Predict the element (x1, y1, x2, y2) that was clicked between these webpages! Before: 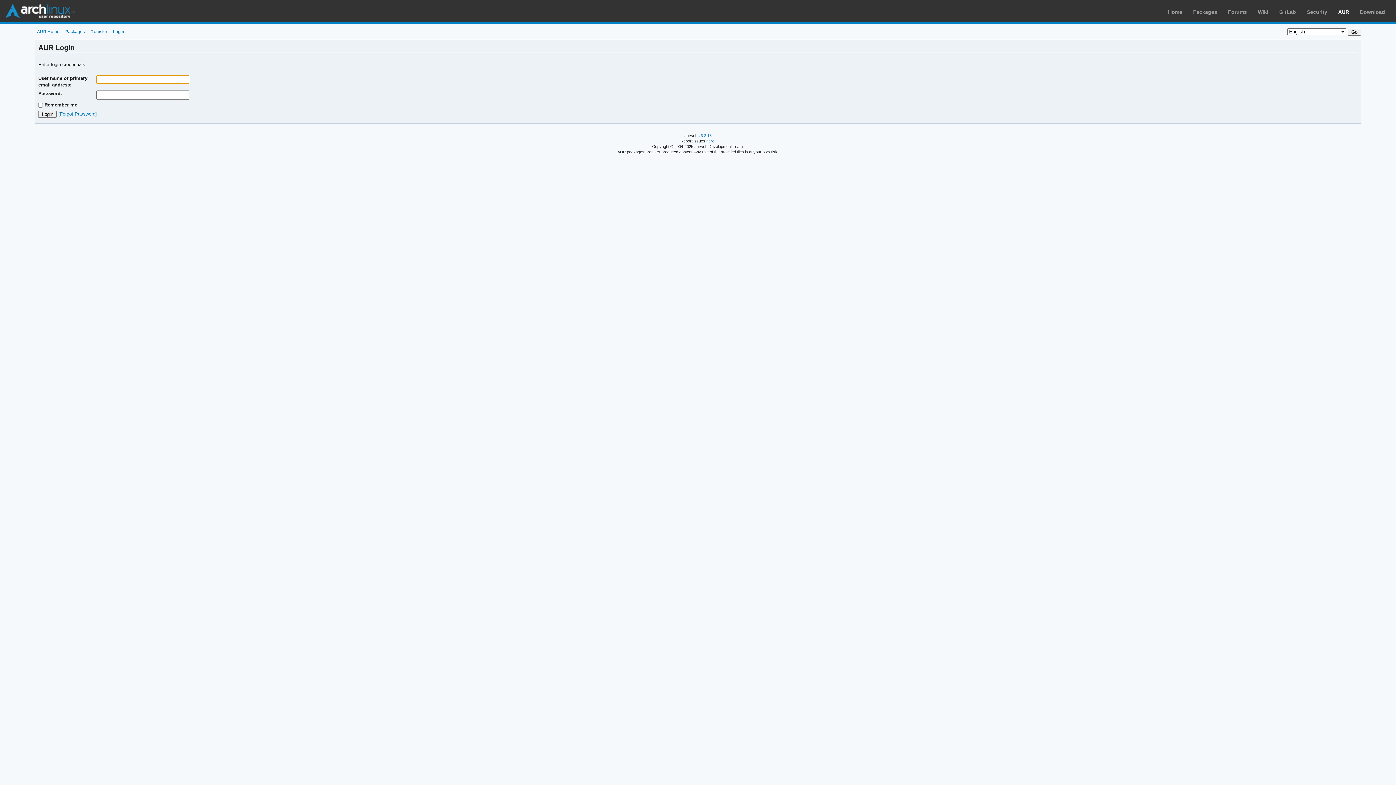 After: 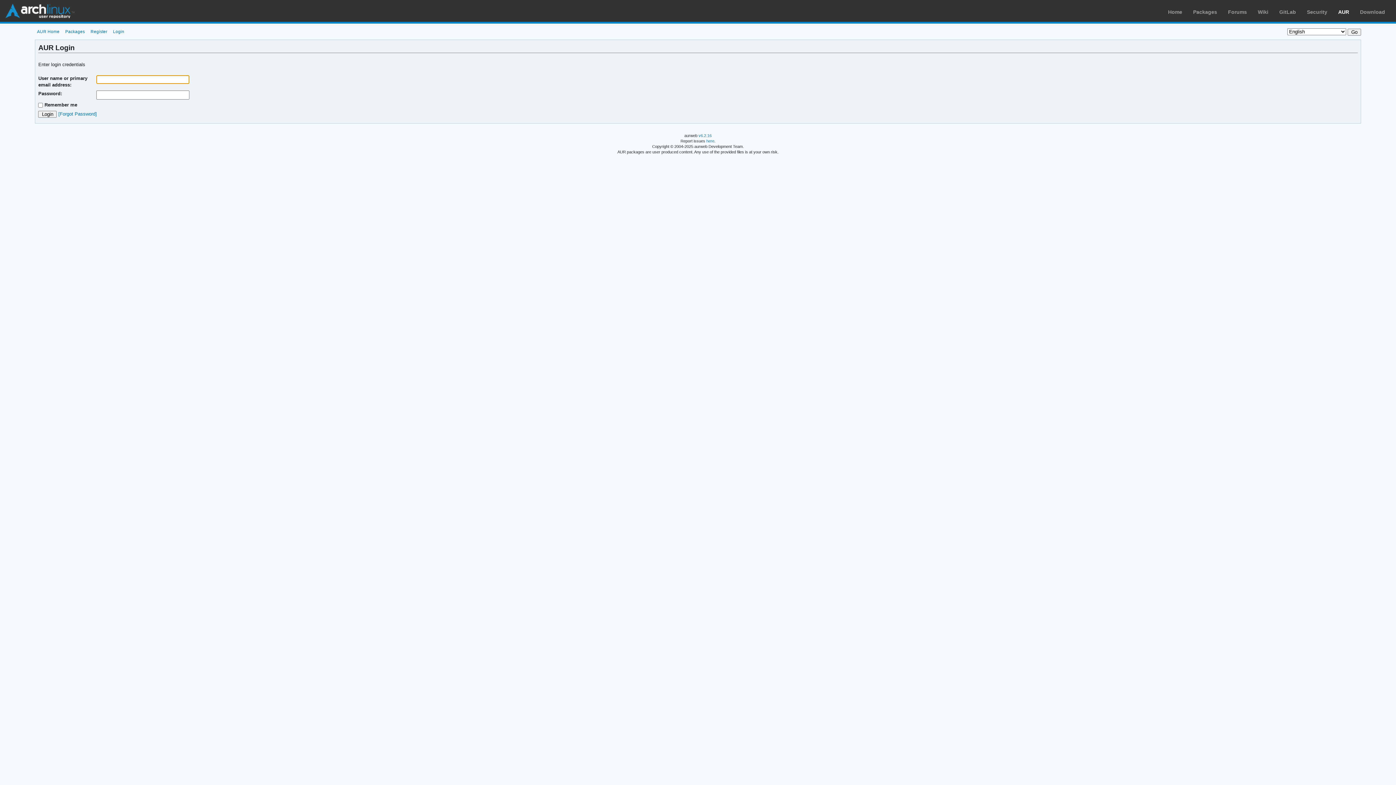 Action: label: Login bbox: (110, 29, 126, 33)